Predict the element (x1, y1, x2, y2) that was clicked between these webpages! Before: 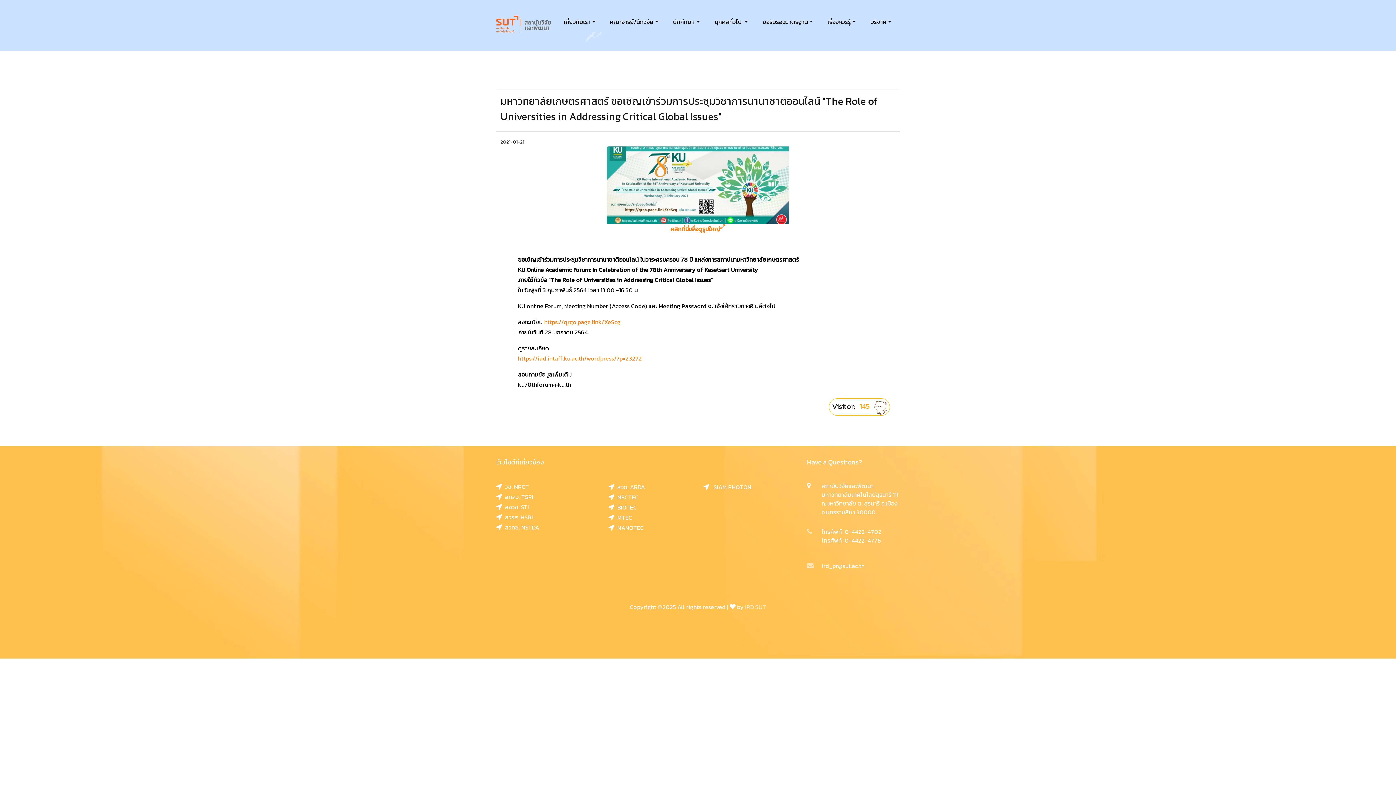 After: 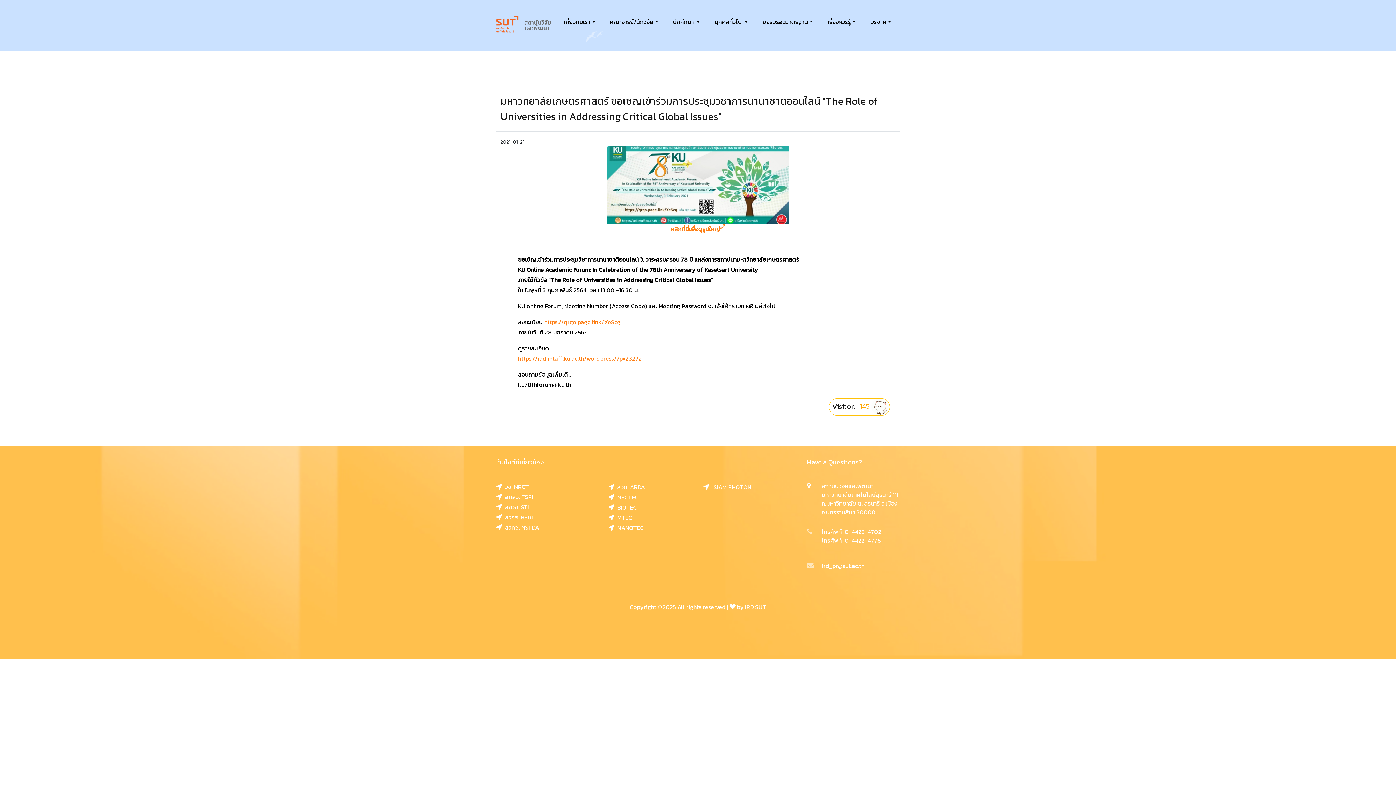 Action: label: IRD SUT bbox: (745, 602, 766, 611)